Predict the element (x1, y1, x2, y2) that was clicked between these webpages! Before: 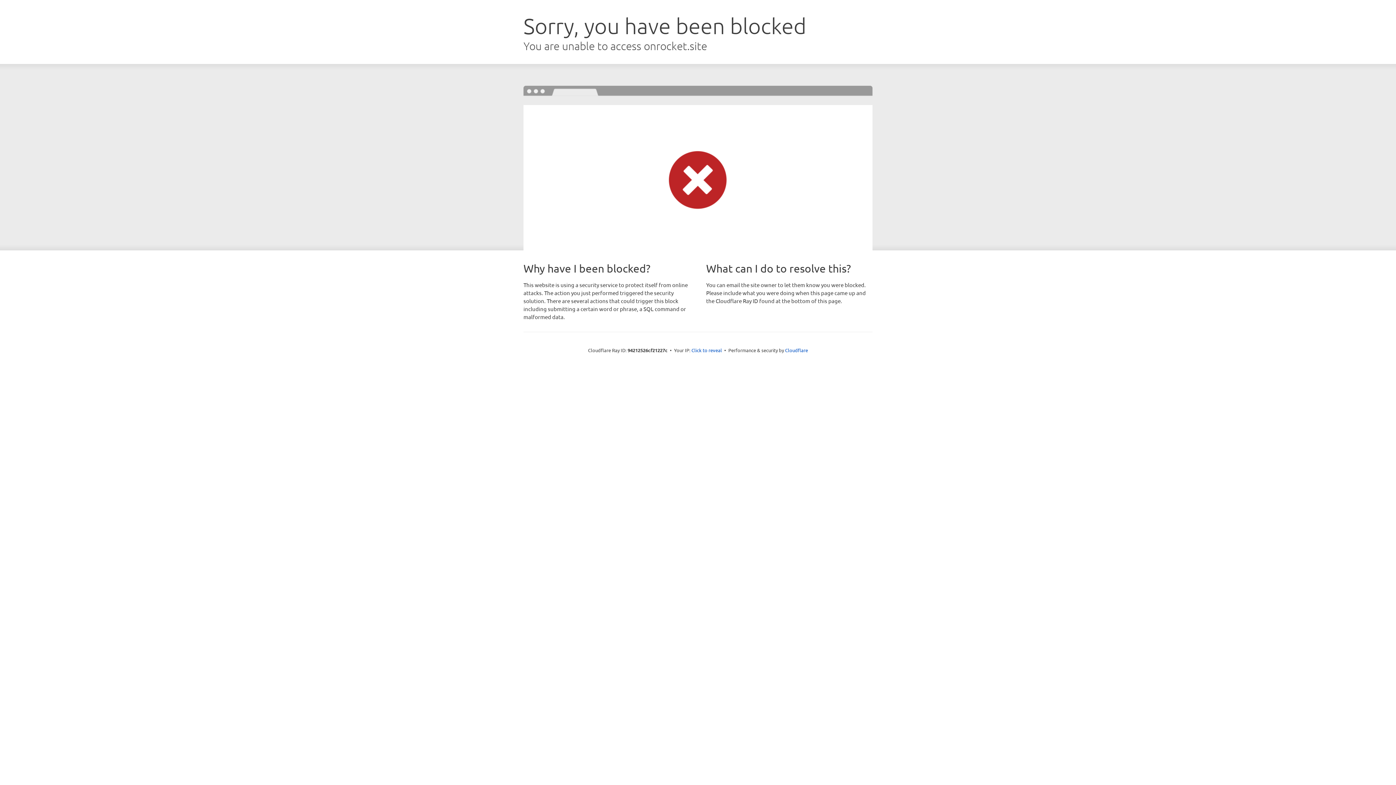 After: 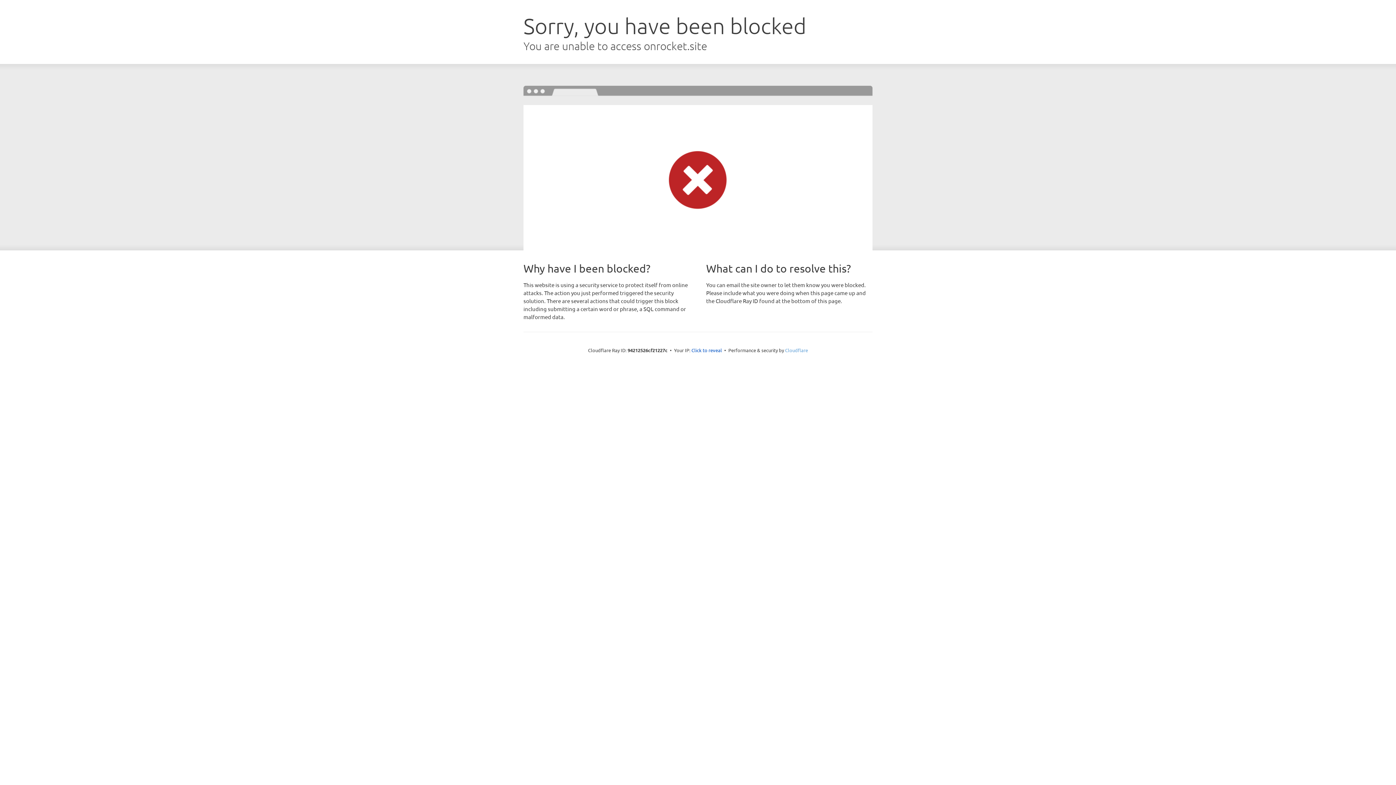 Action: label: Cloudflare bbox: (785, 347, 808, 353)